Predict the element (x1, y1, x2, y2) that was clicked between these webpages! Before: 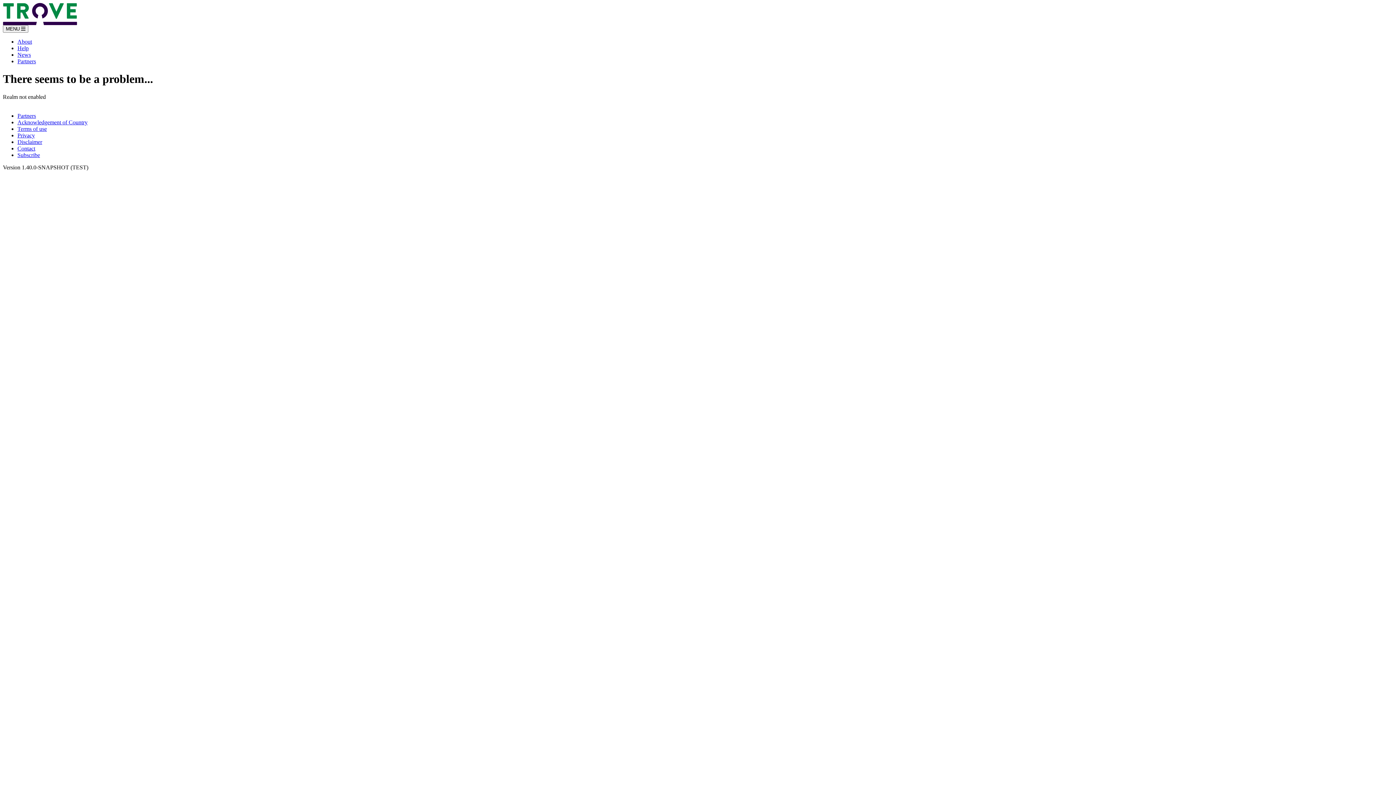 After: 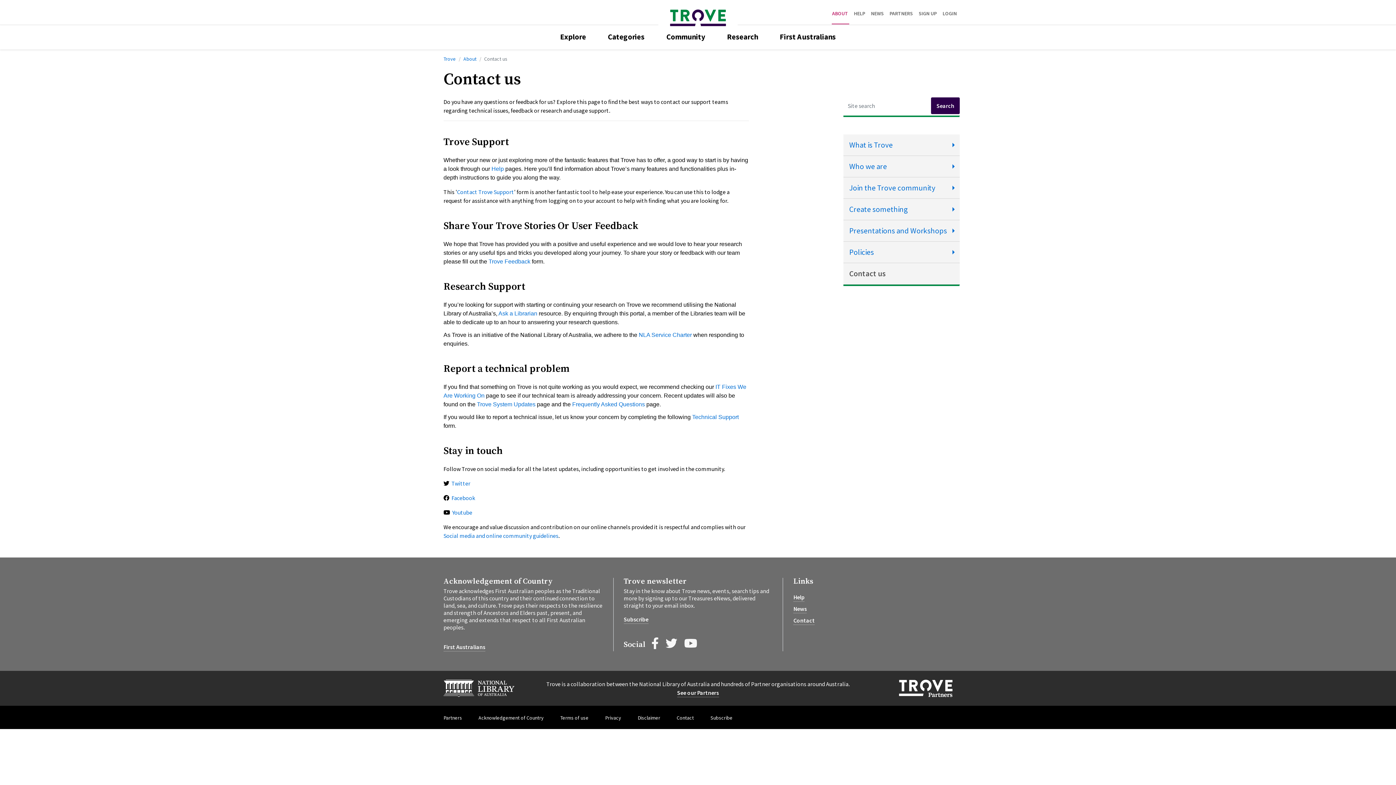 Action: label: Contact bbox: (17, 145, 35, 151)